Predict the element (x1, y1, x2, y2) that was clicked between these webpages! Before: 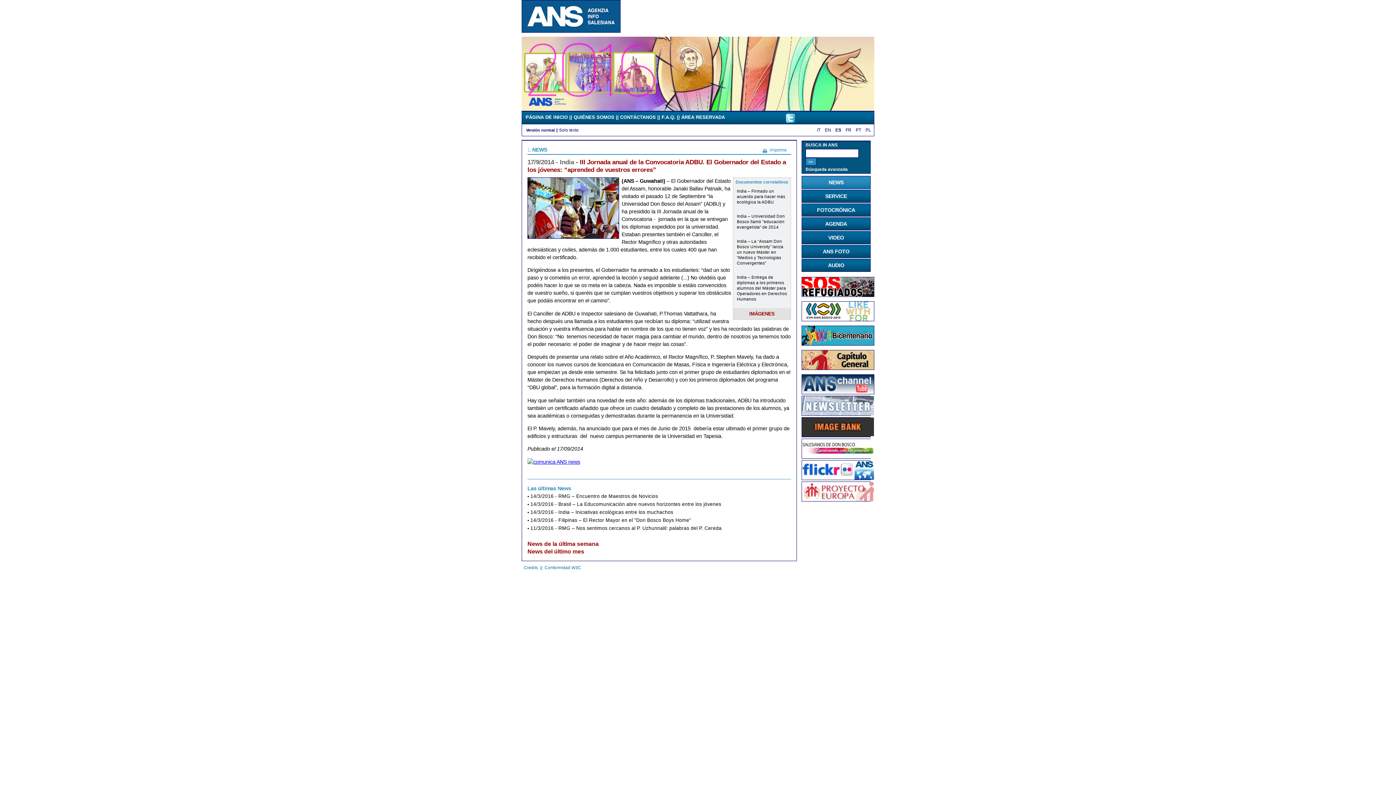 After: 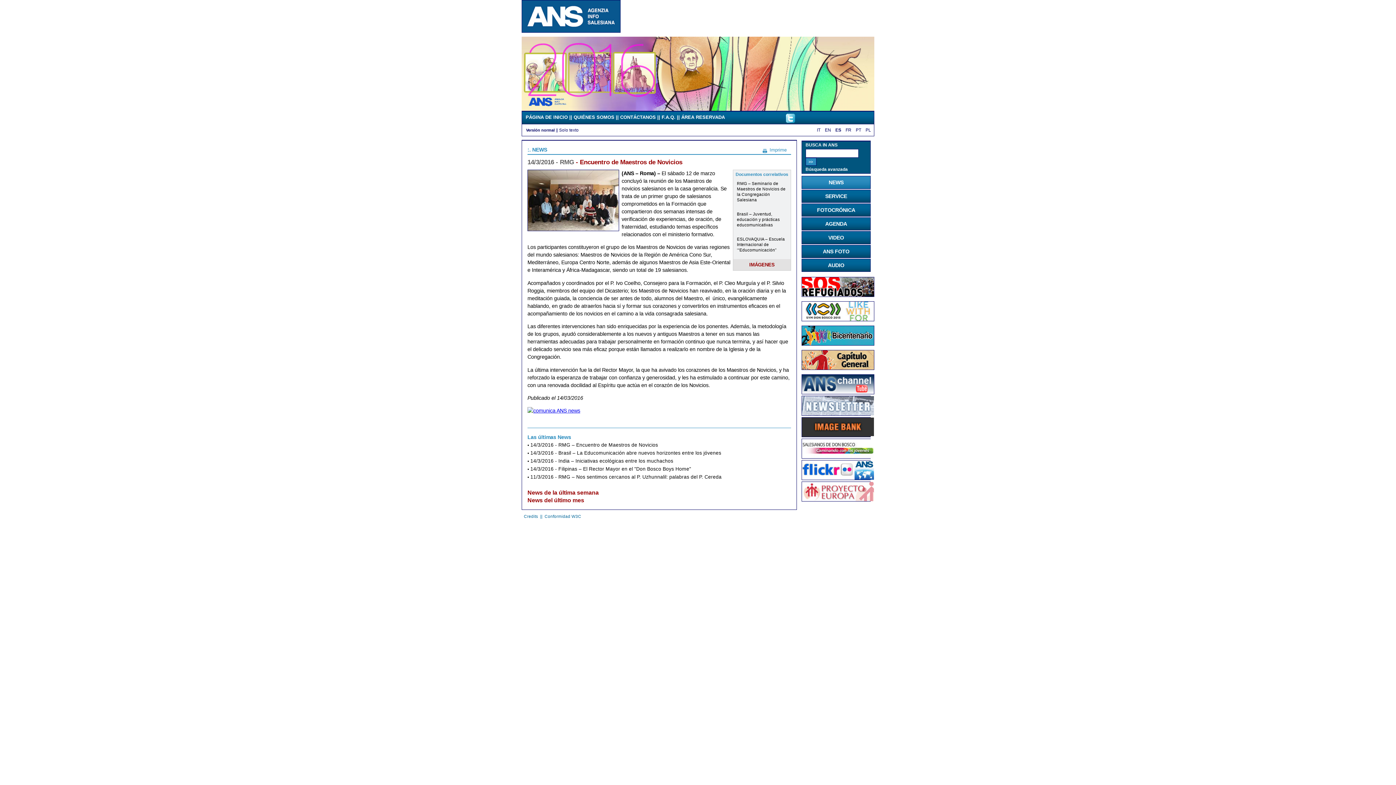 Action: label: 14/3/2016 - RMG – Encuentro de Maestros de Novicios bbox: (530, 493, 658, 499)